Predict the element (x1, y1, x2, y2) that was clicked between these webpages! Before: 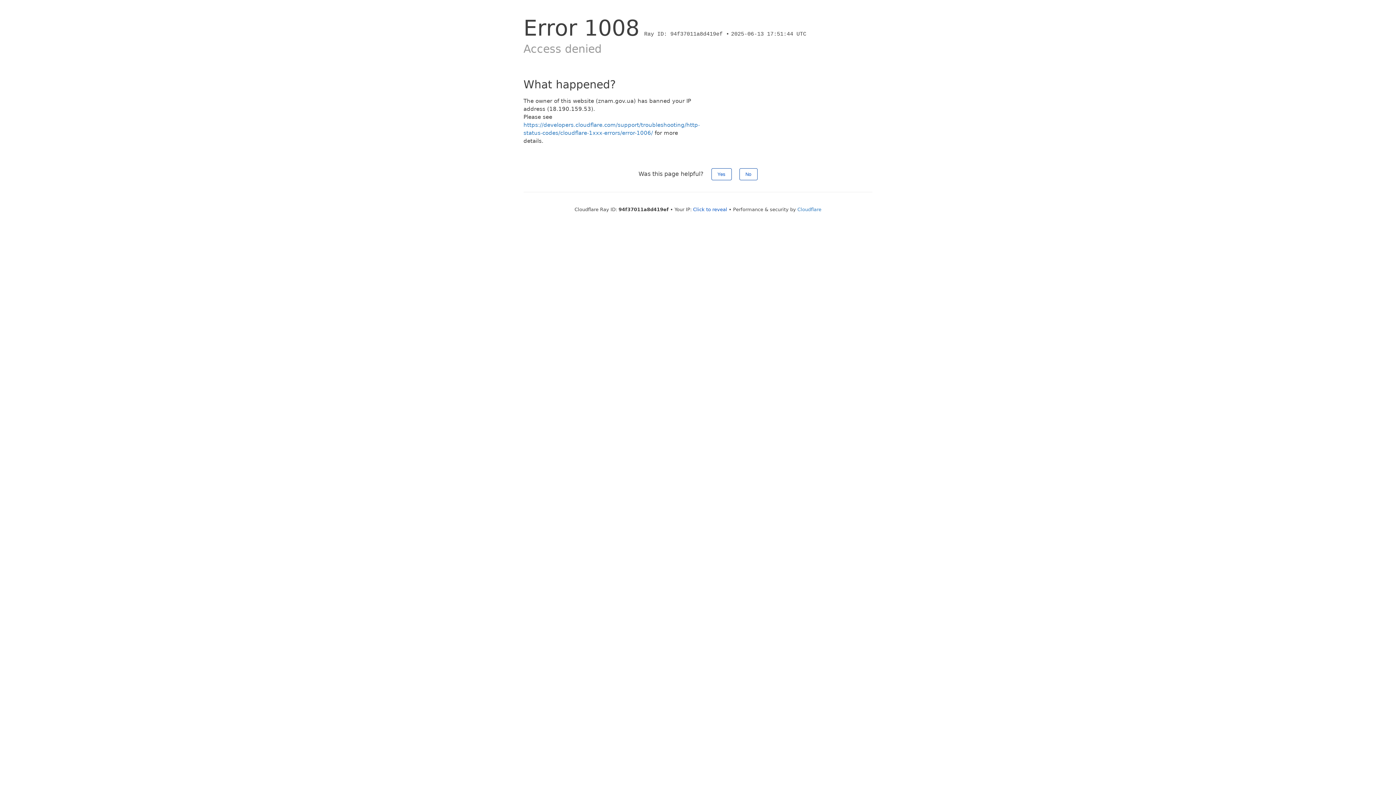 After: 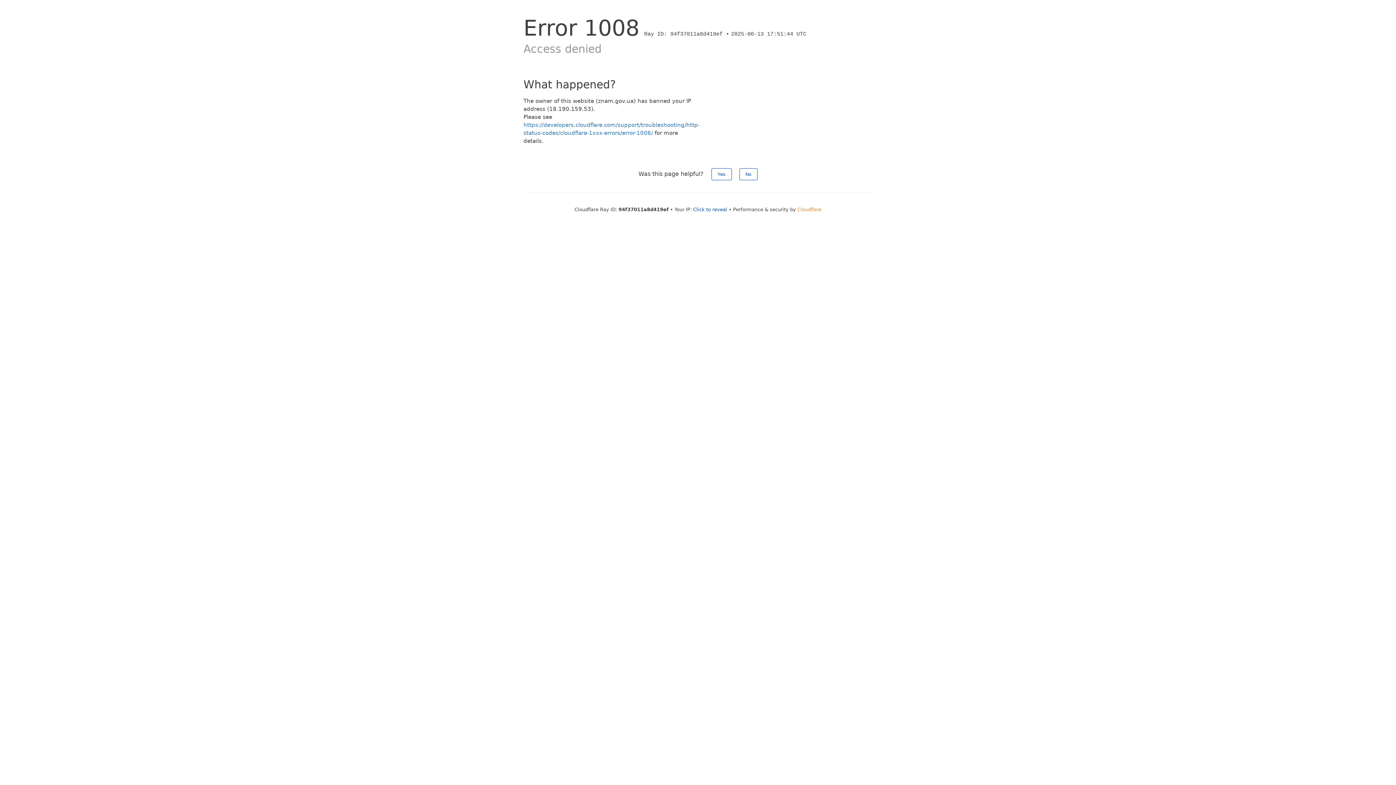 Action: bbox: (797, 206, 821, 212) label: Cloudflare